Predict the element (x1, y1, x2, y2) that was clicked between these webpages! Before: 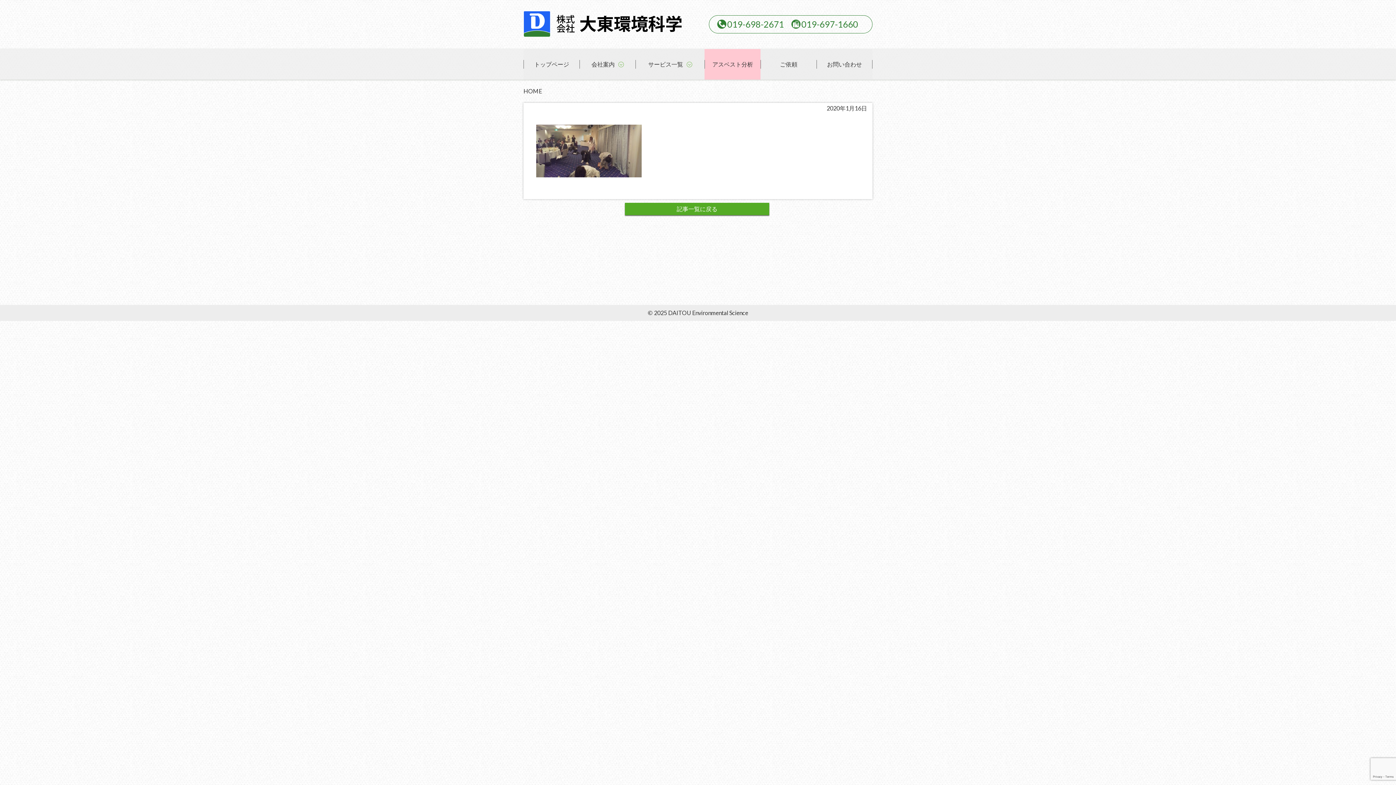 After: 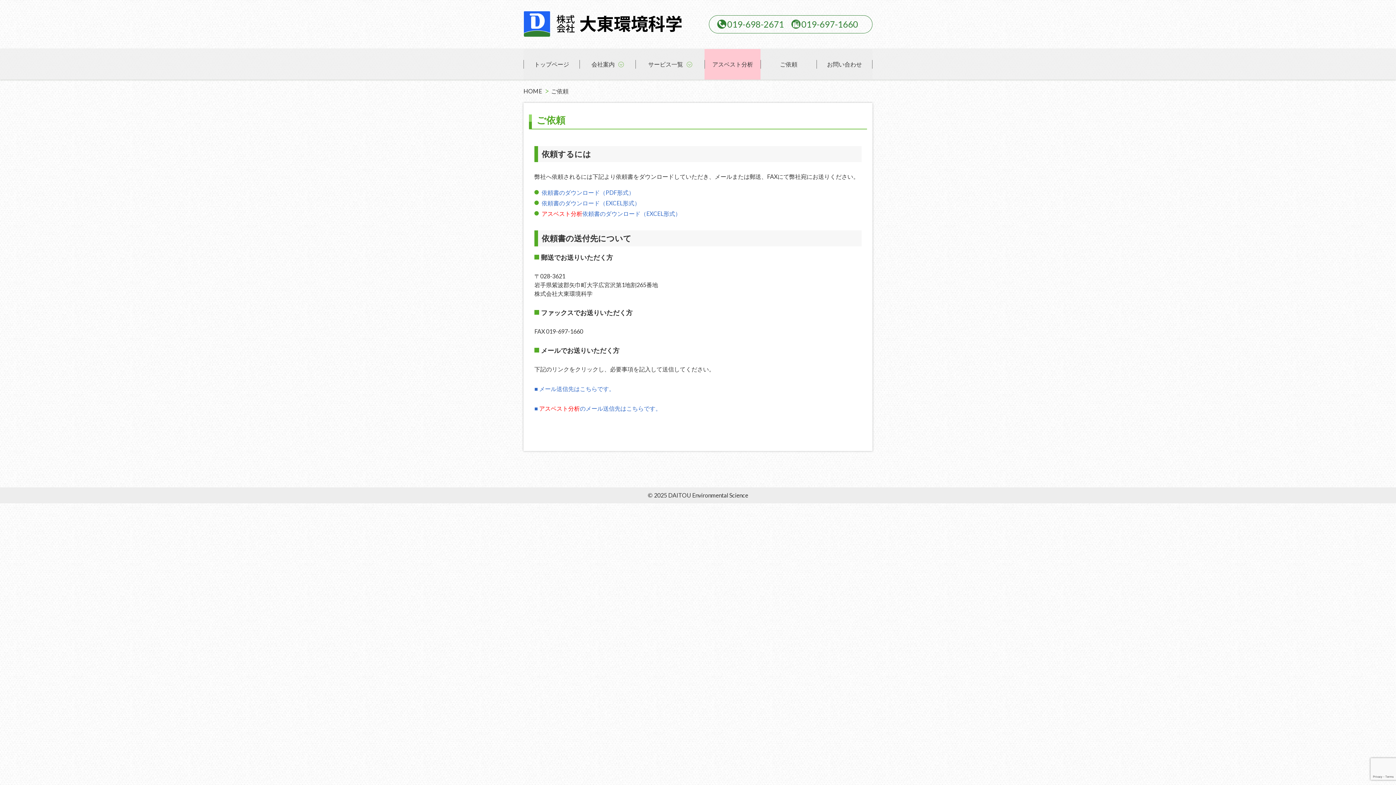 Action: label: ご依頼 bbox: (760, 60, 816, 68)